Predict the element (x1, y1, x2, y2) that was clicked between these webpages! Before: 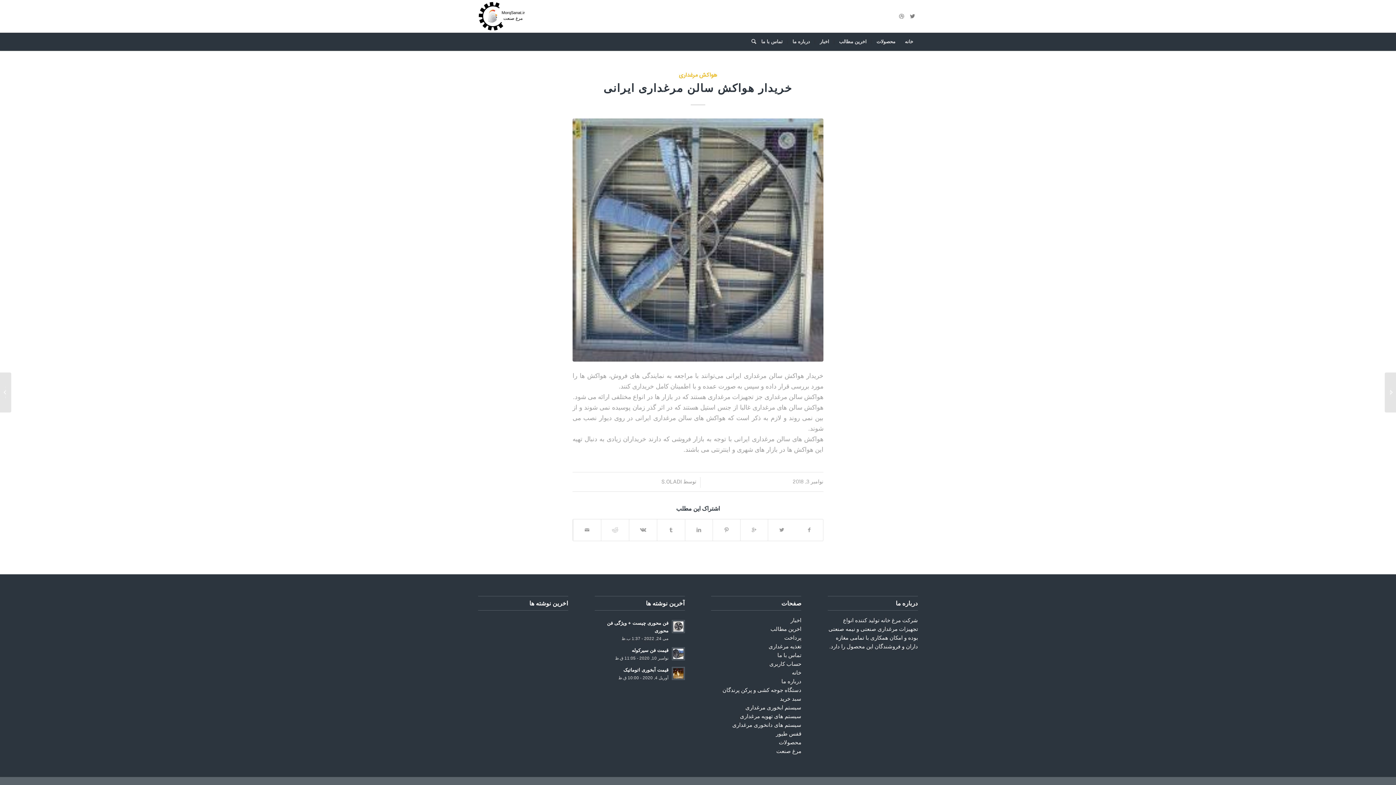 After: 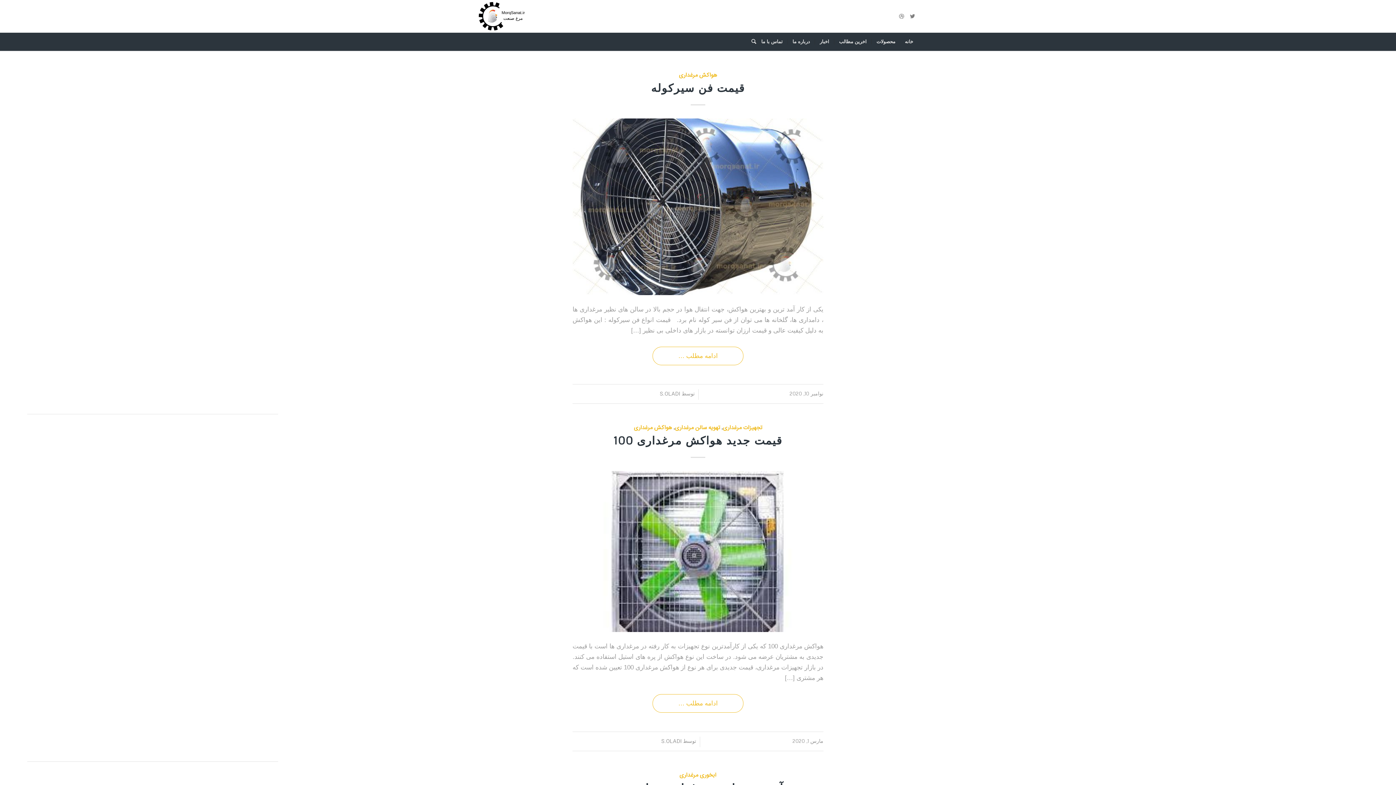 Action: label: اخرین مطالب bbox: (834, 32, 871, 50)